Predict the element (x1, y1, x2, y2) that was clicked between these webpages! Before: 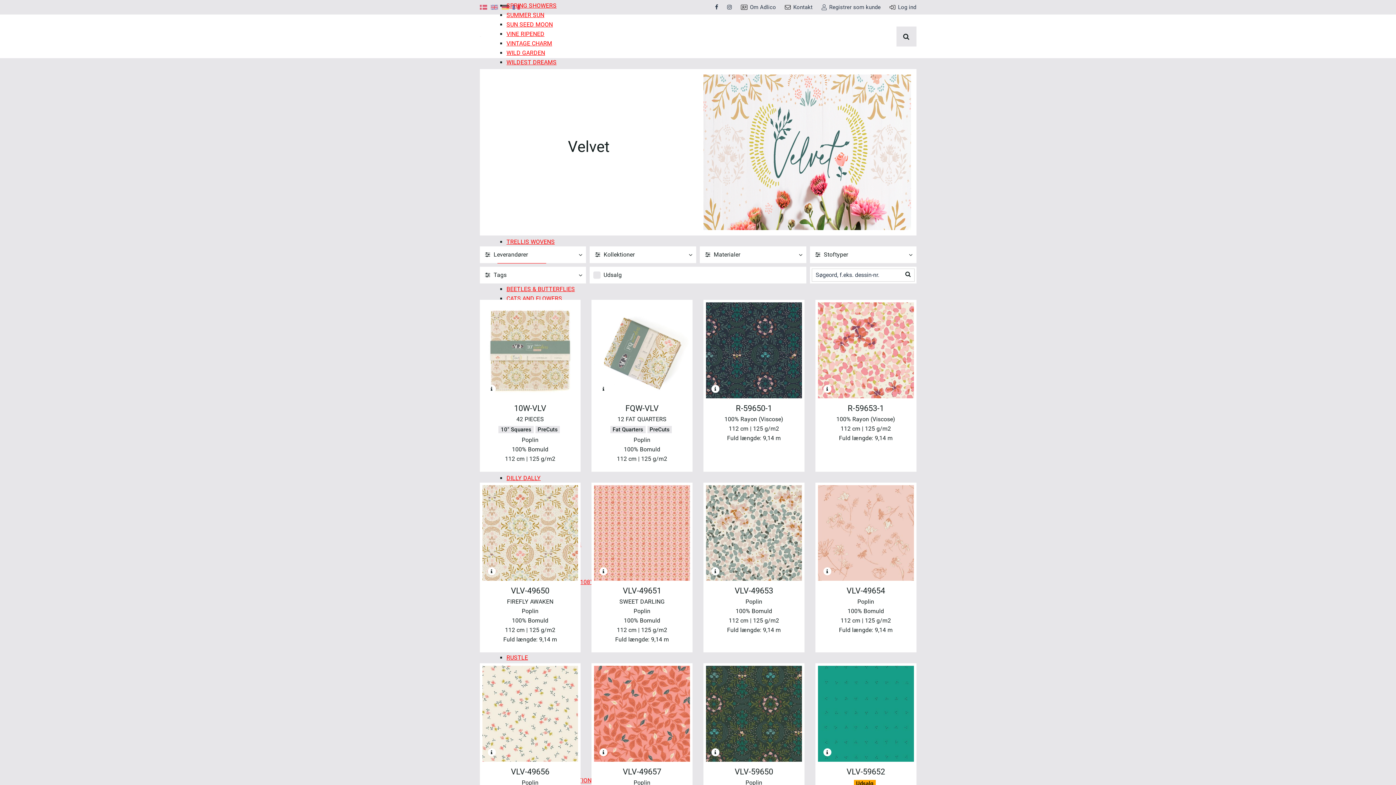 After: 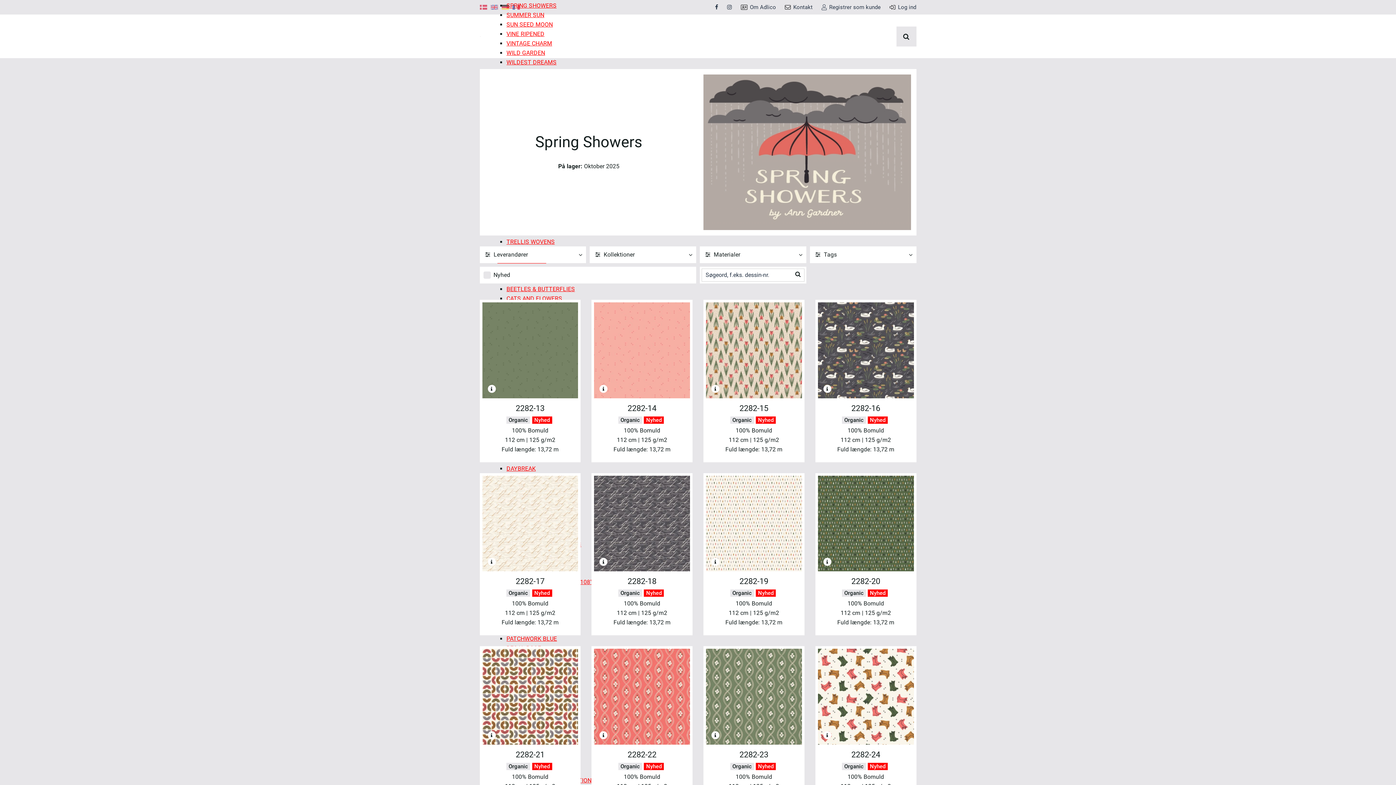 Action: label: SPRING SHOWERS bbox: (506, 2, 556, 9)